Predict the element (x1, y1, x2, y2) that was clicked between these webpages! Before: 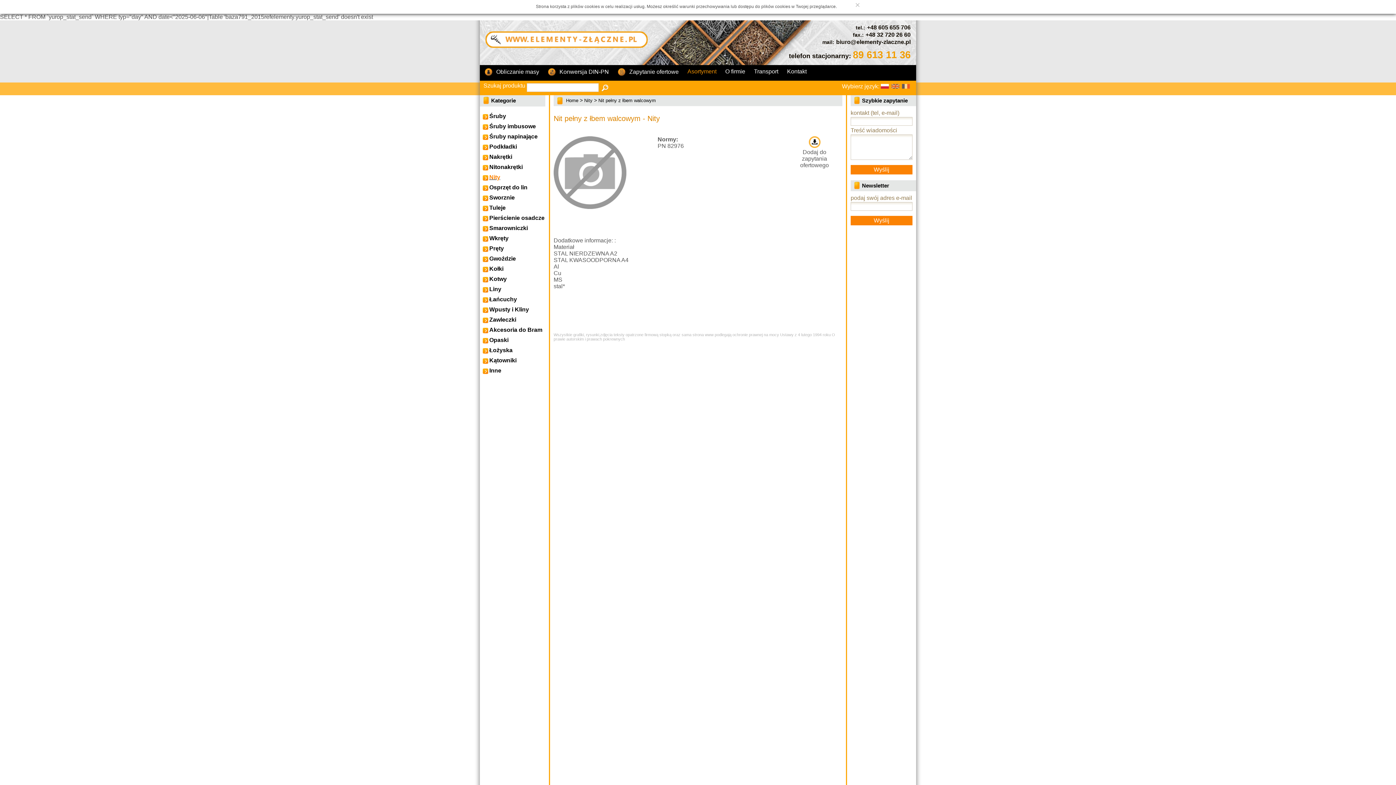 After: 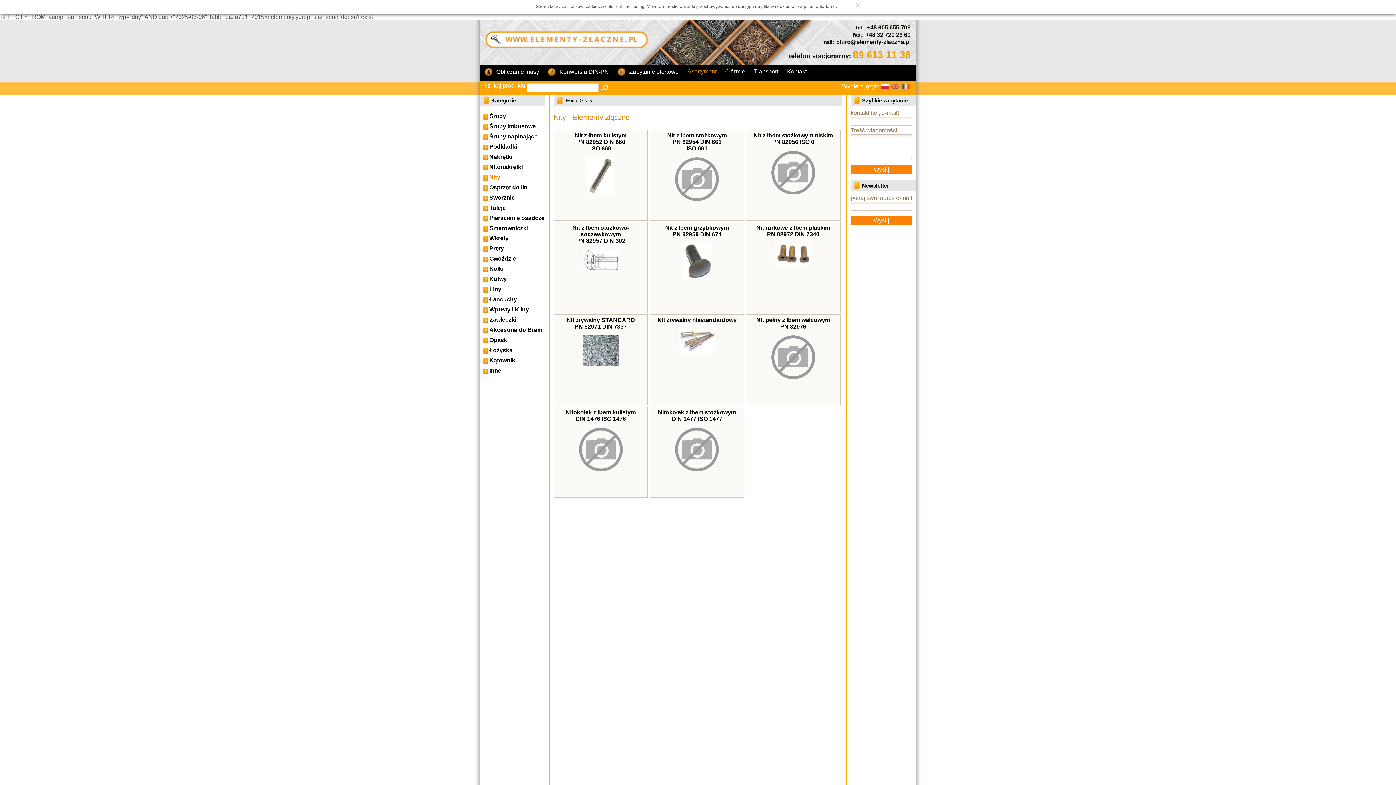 Action: bbox: (584, 97, 592, 103) label: Nity